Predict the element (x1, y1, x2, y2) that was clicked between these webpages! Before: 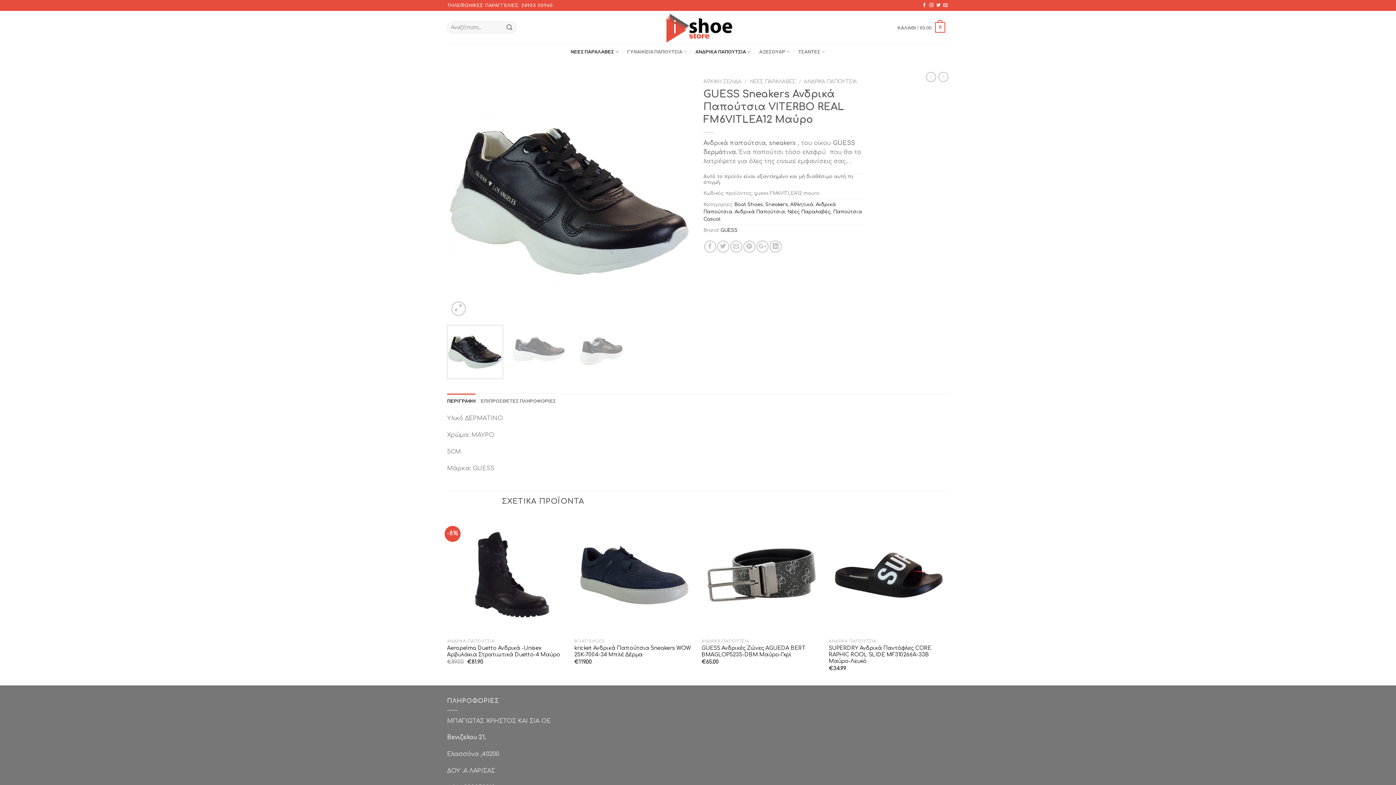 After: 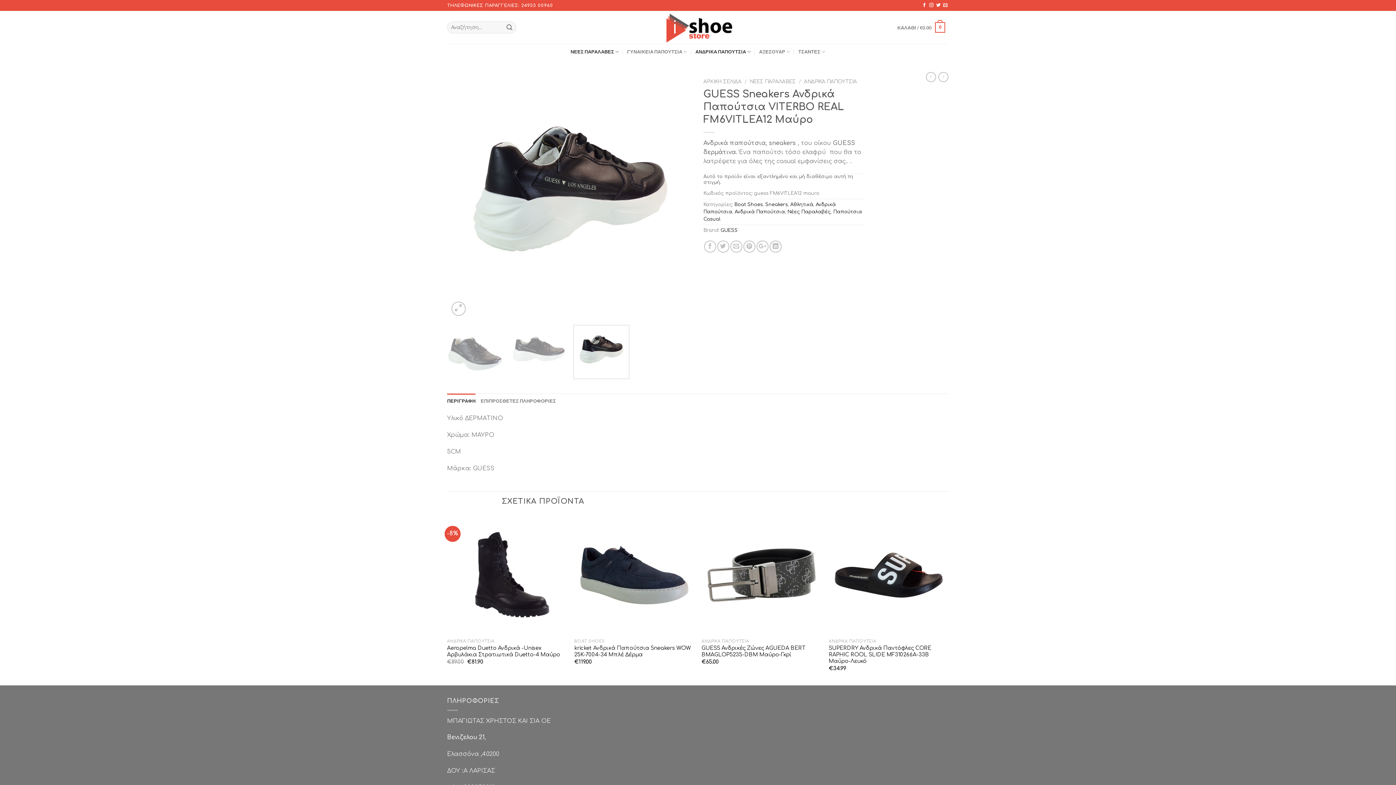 Action: bbox: (573, 325, 629, 379)